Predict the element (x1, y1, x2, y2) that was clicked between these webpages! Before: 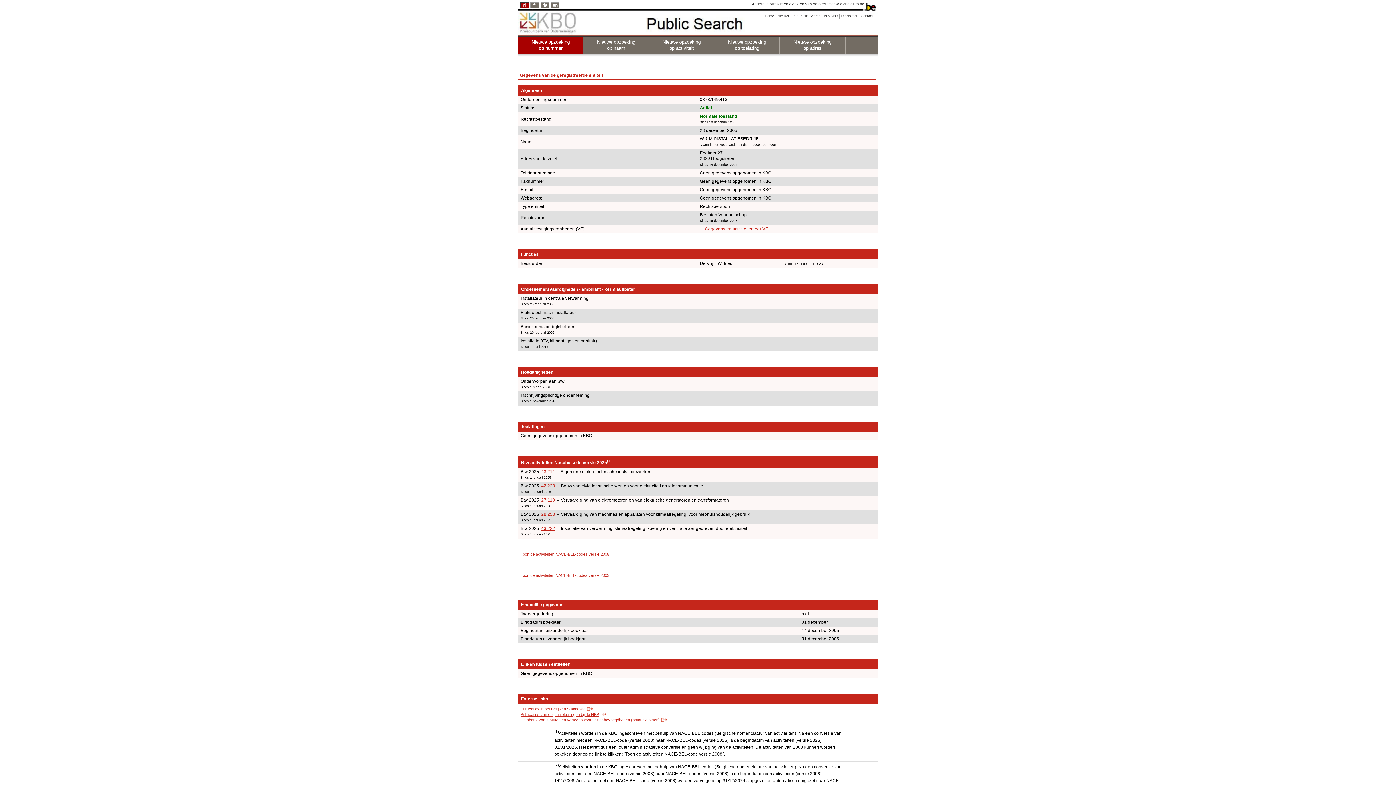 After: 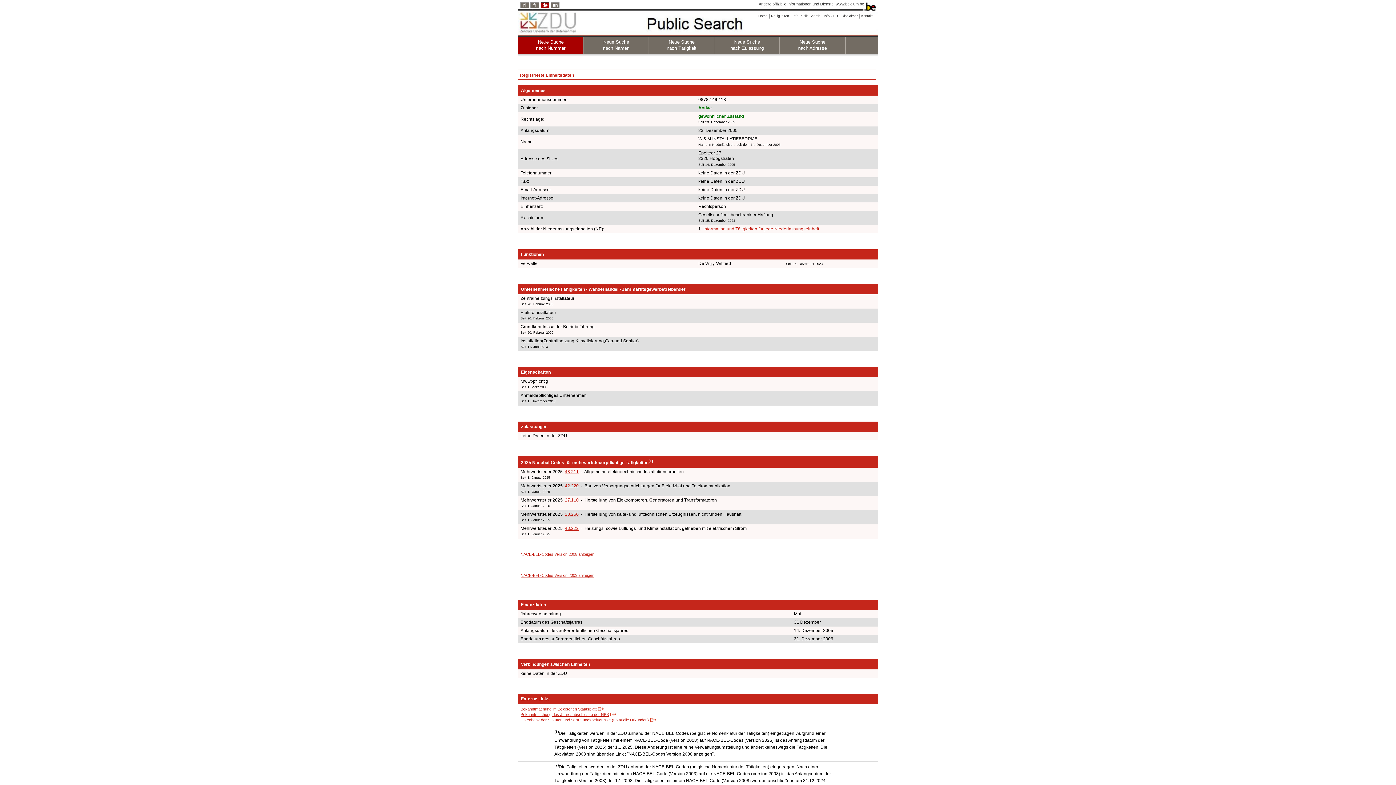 Action: bbox: (540, 2, 549, 8) label: de